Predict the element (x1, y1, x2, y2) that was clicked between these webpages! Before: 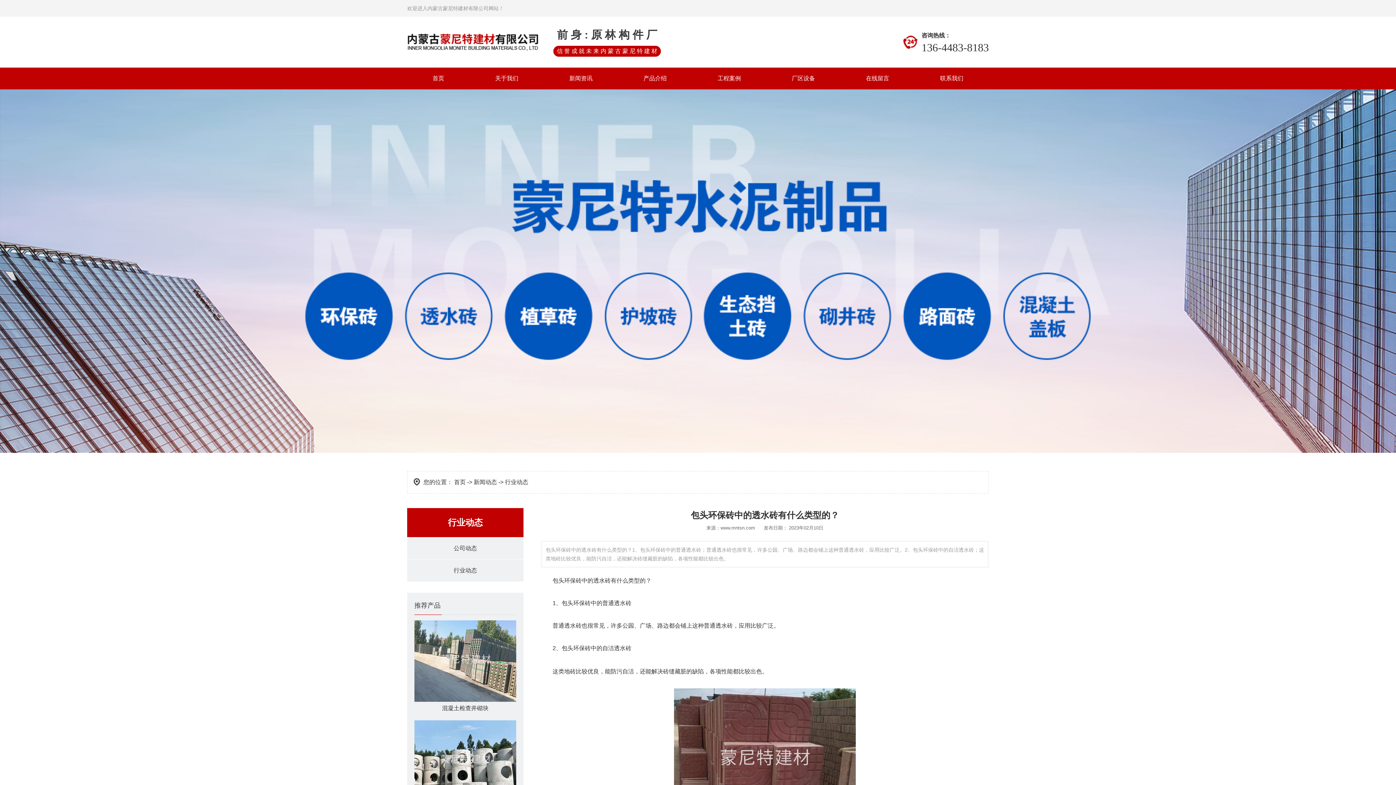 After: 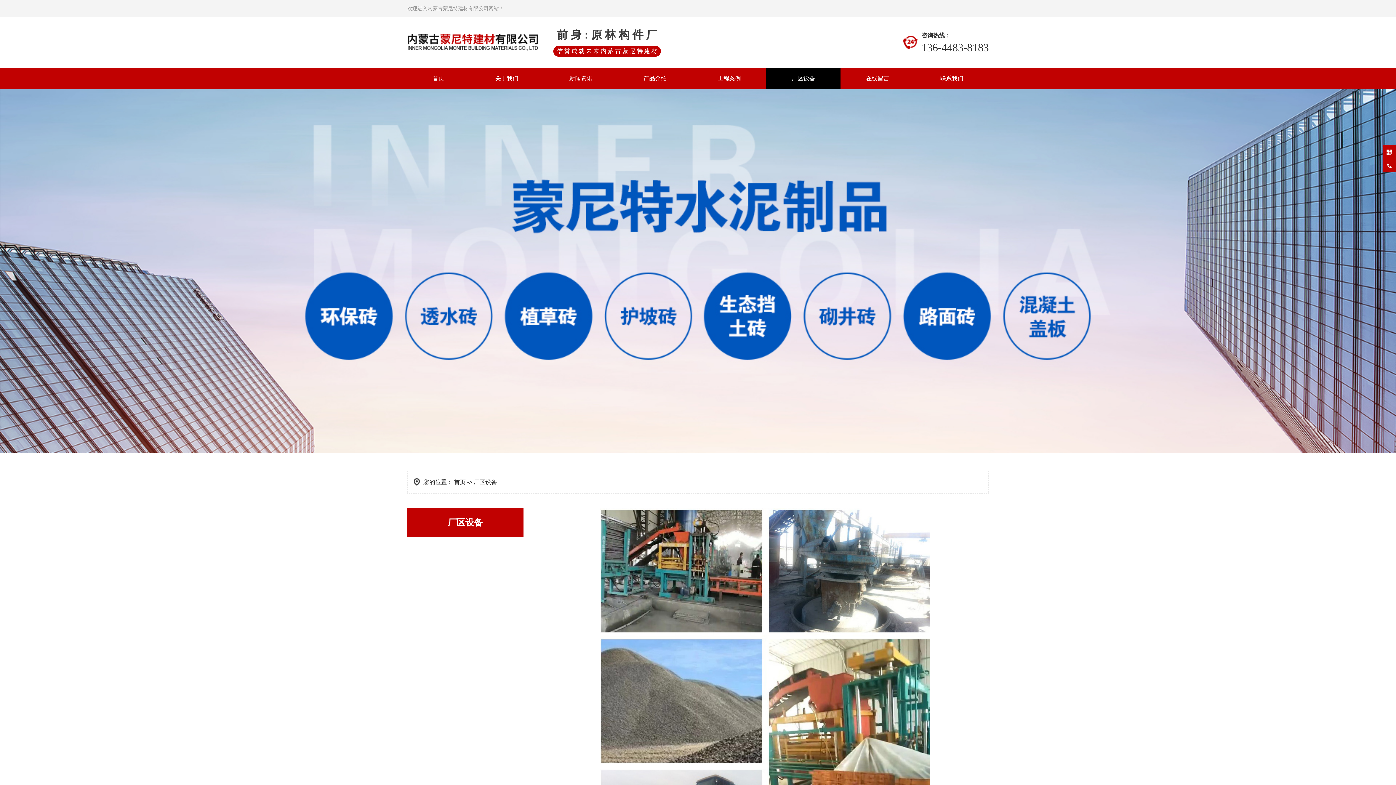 Action: bbox: (766, 67, 840, 89) label: 厂区设备